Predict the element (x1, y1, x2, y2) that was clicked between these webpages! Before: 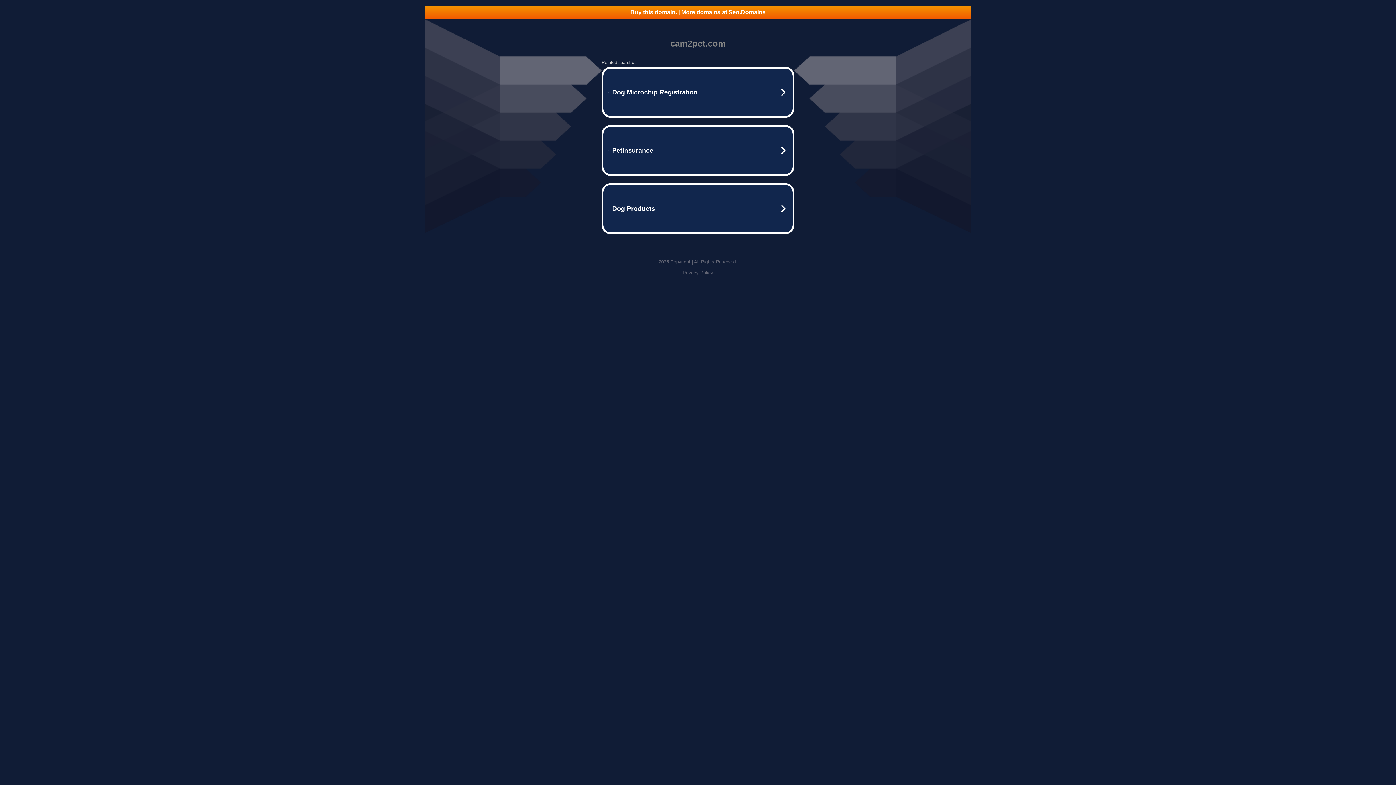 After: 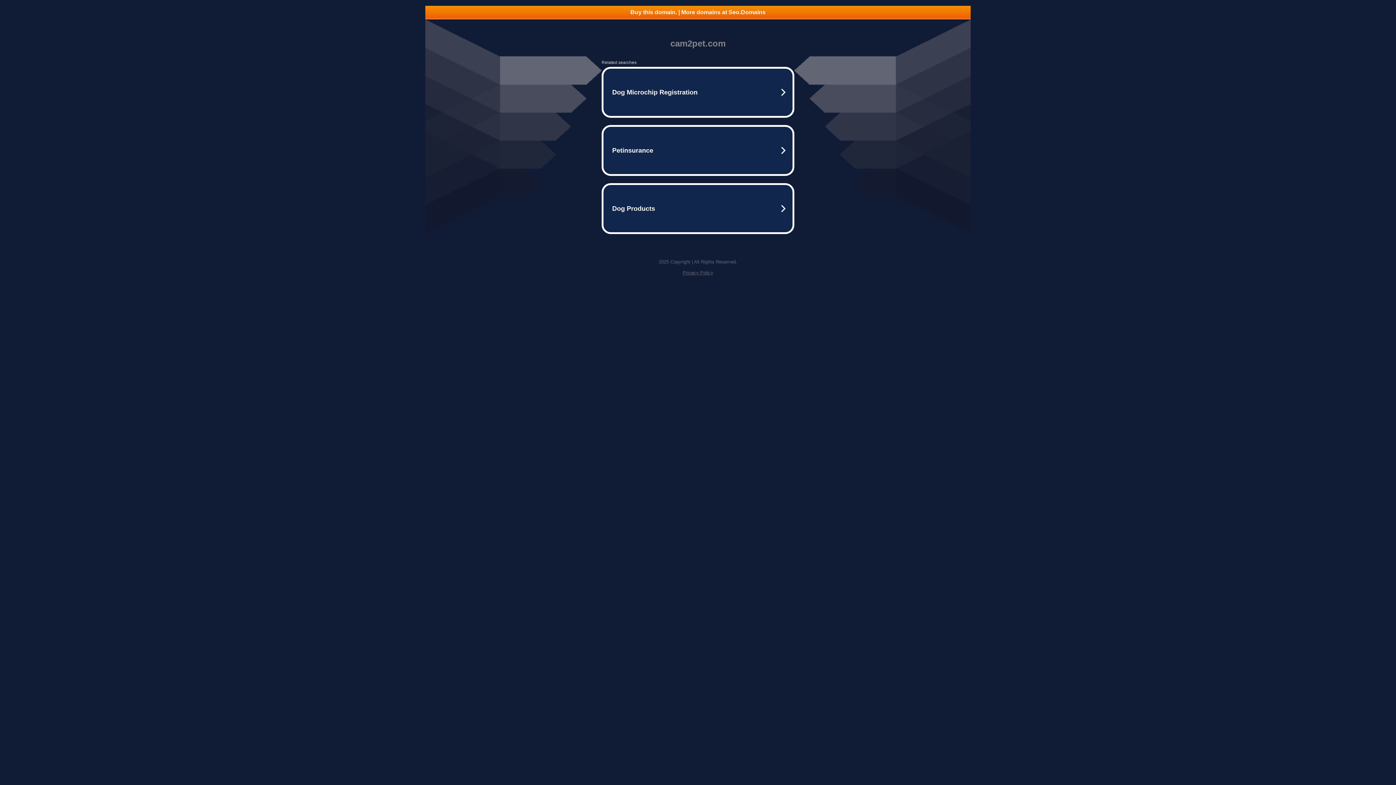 Action: bbox: (425, 5, 970, 18) label: Buy this domain. | More domains at Seo.Domains